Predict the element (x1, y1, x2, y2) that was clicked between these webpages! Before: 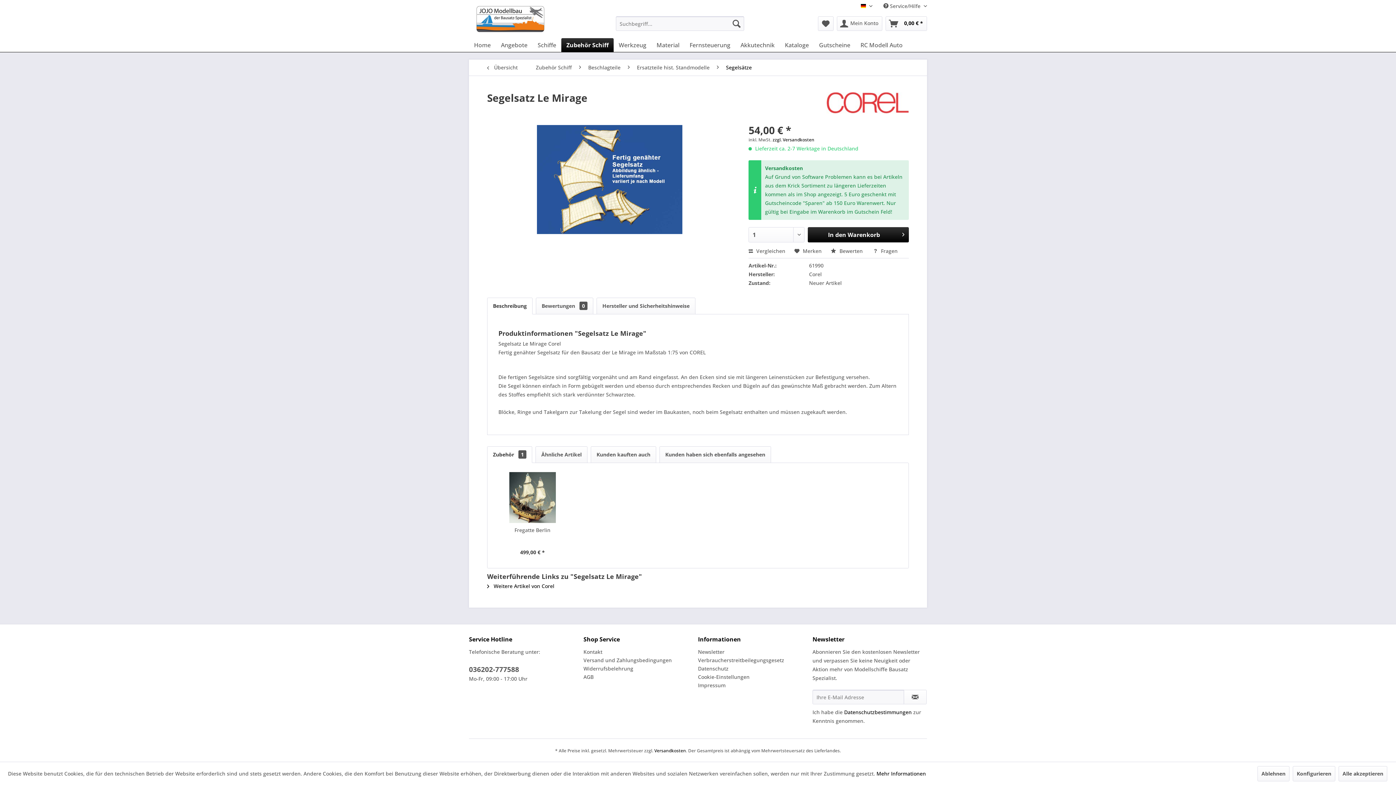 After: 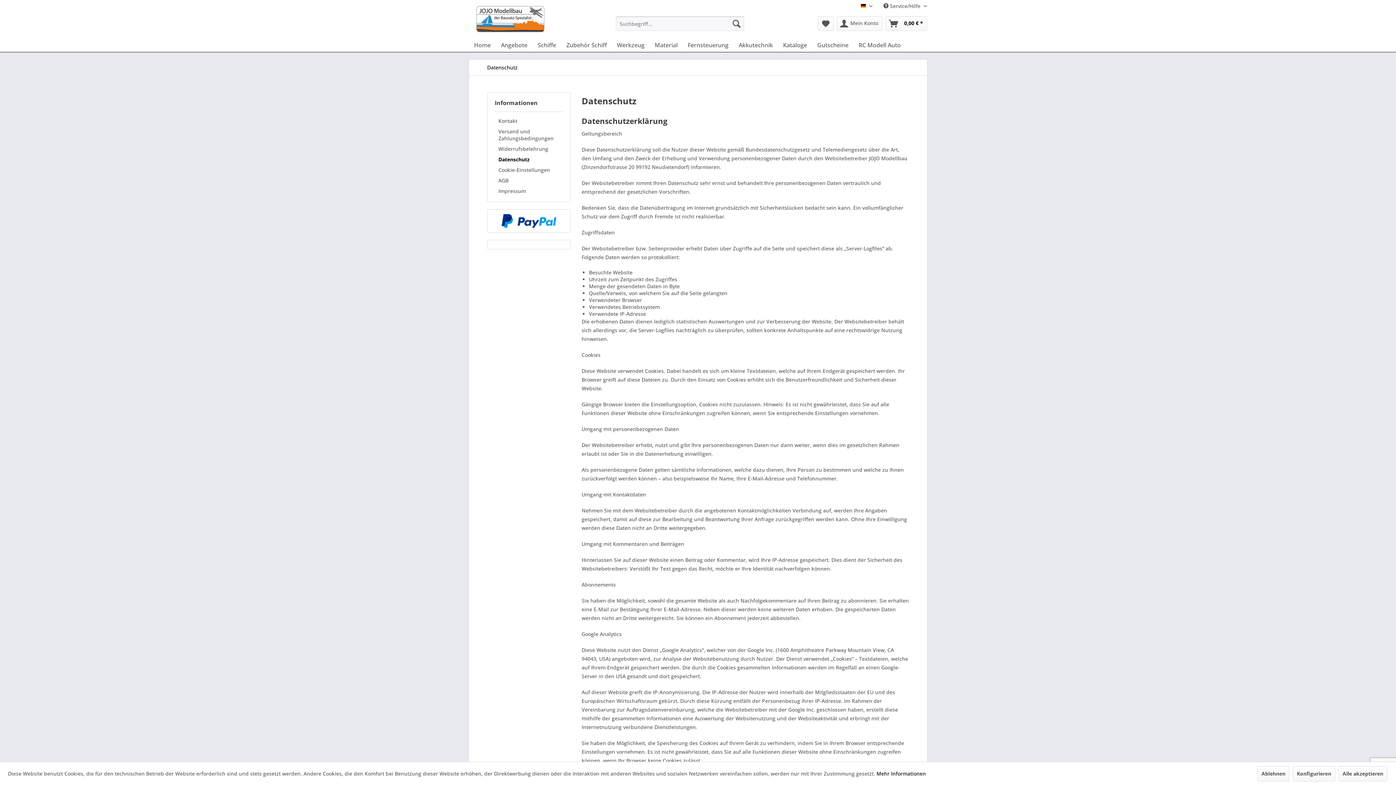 Action: label: Datenschutz bbox: (698, 664, 809, 673)